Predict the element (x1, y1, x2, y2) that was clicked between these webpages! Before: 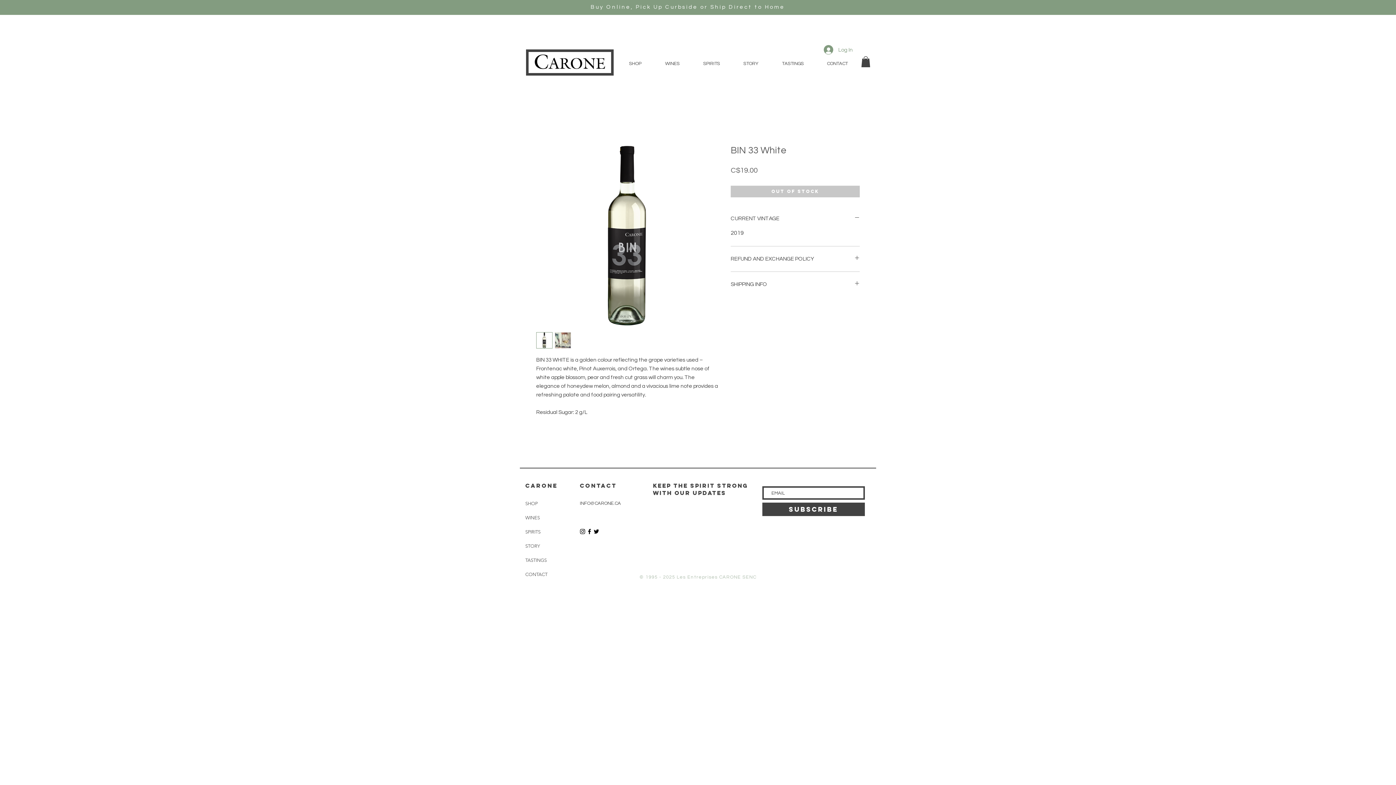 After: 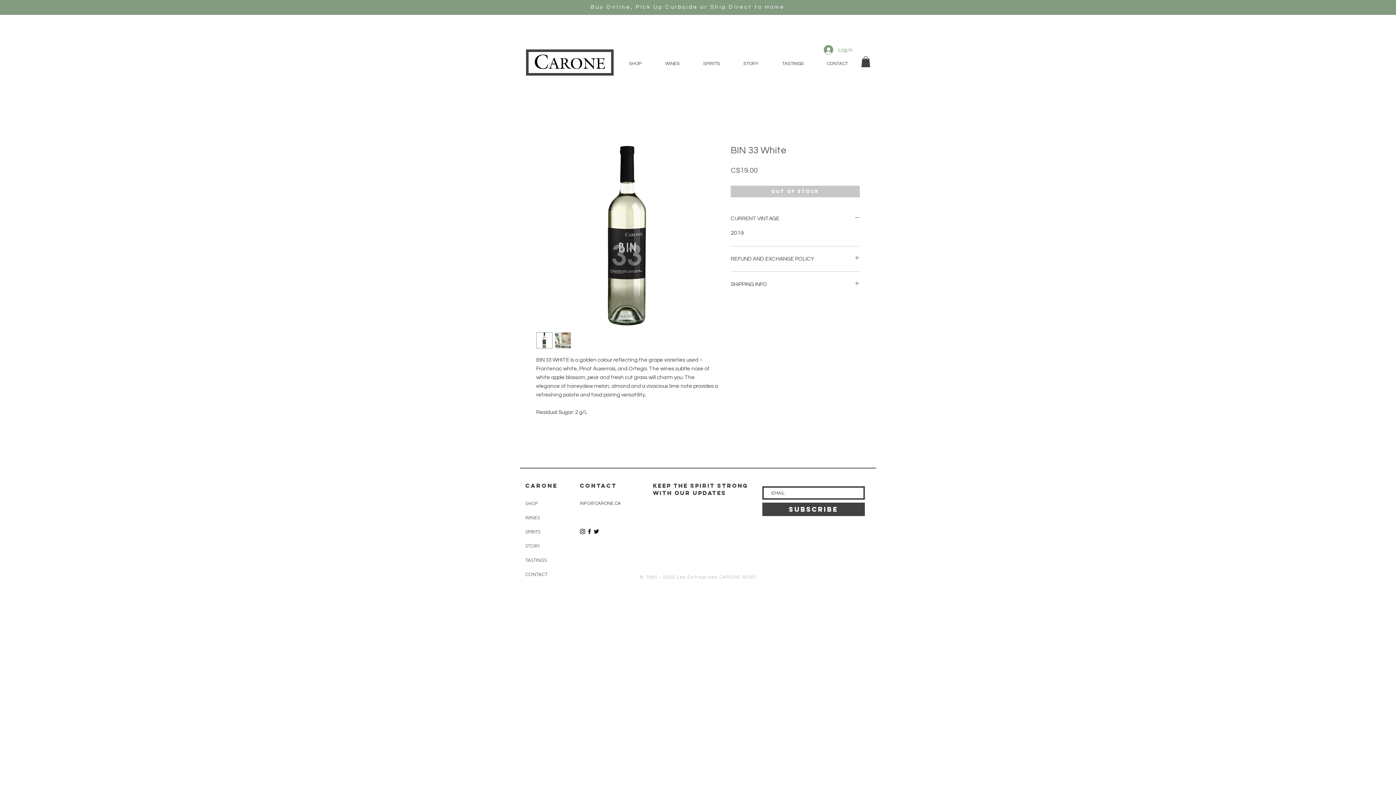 Action: bbox: (861, 56, 870, 67)